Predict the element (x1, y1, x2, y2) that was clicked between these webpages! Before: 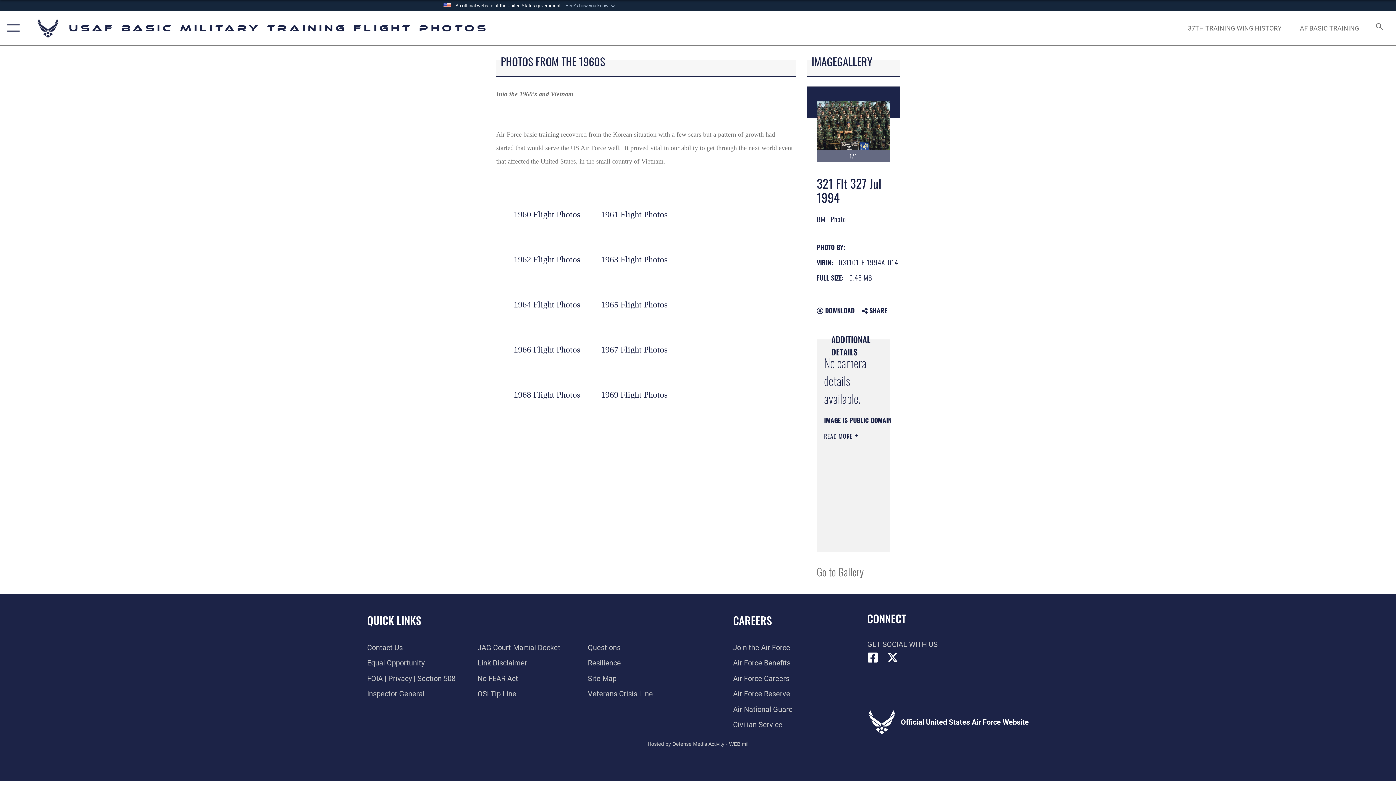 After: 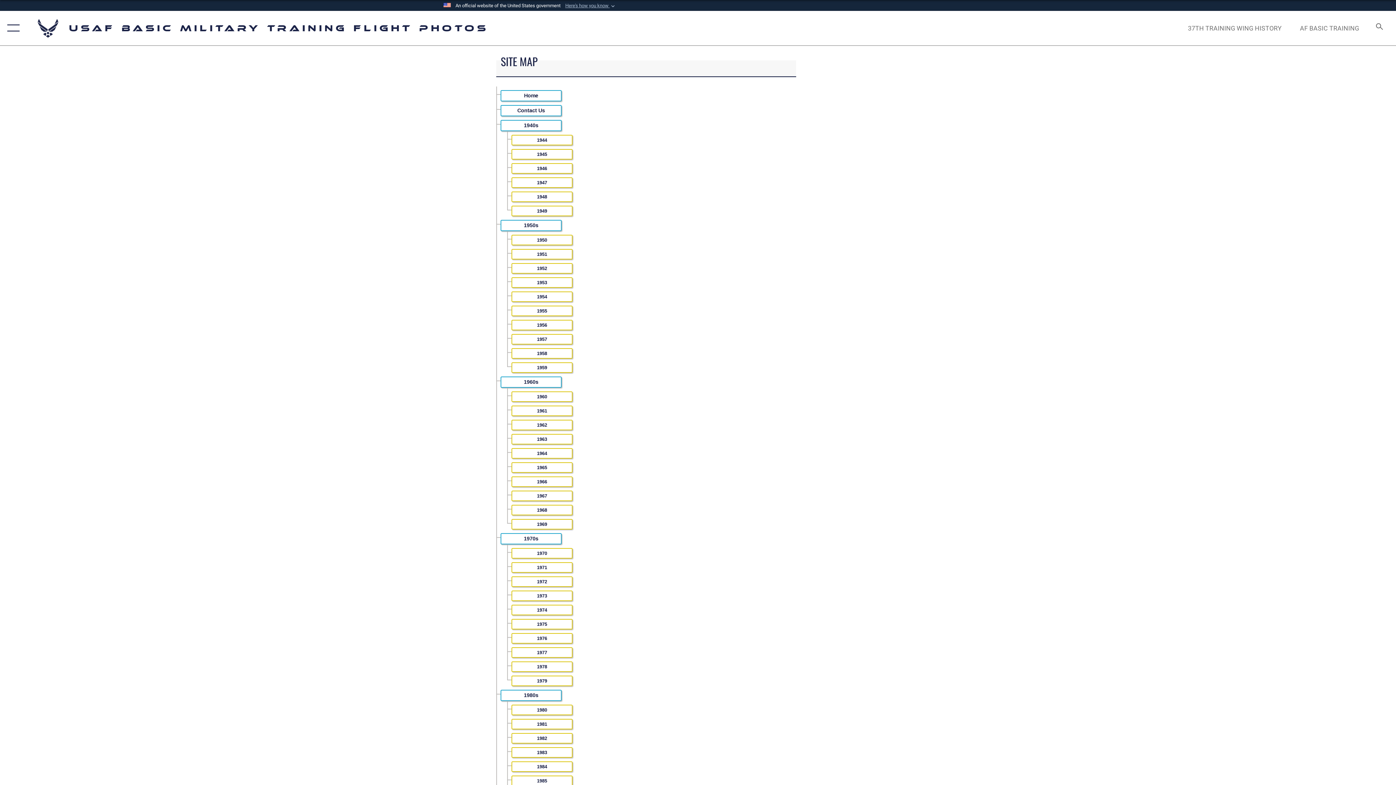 Action: label: Site Map bbox: (588, 674, 616, 683)